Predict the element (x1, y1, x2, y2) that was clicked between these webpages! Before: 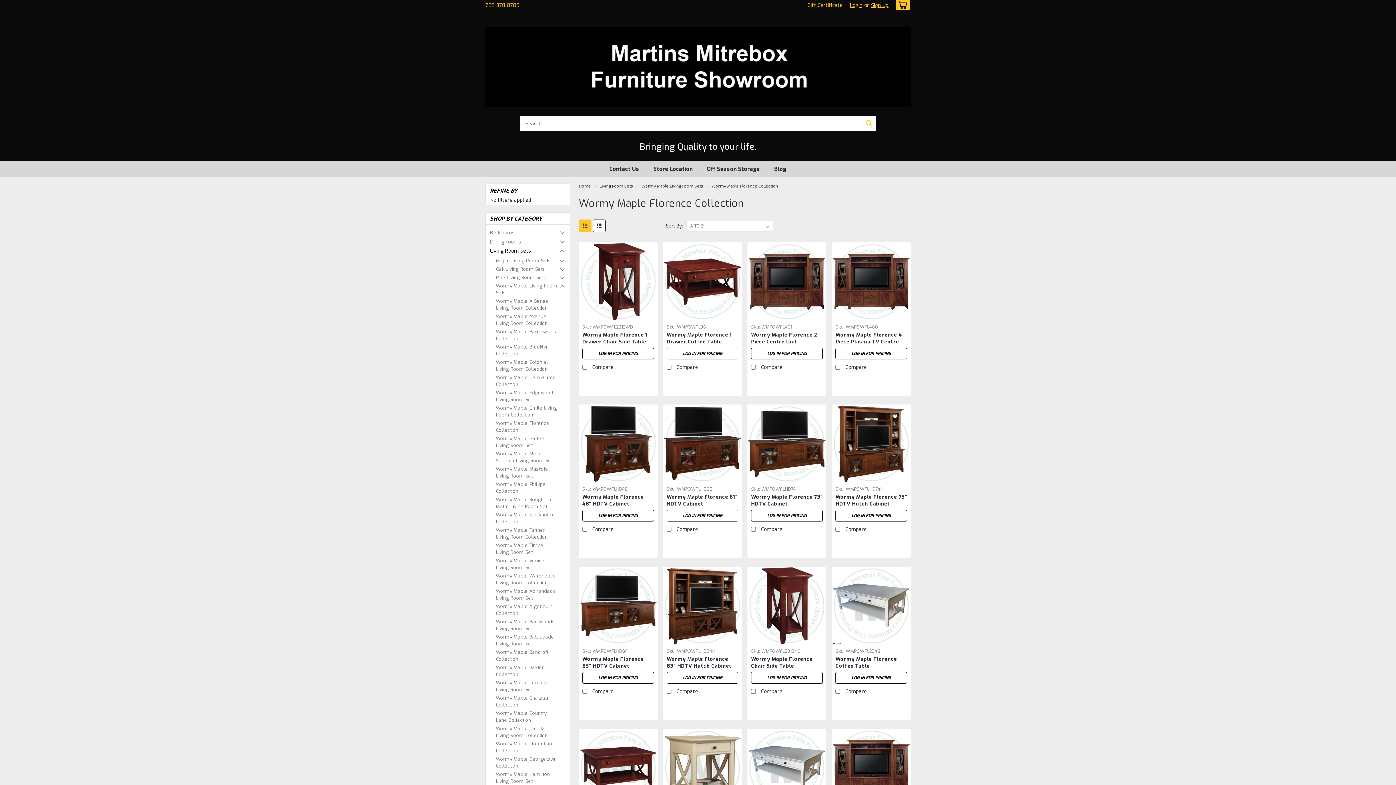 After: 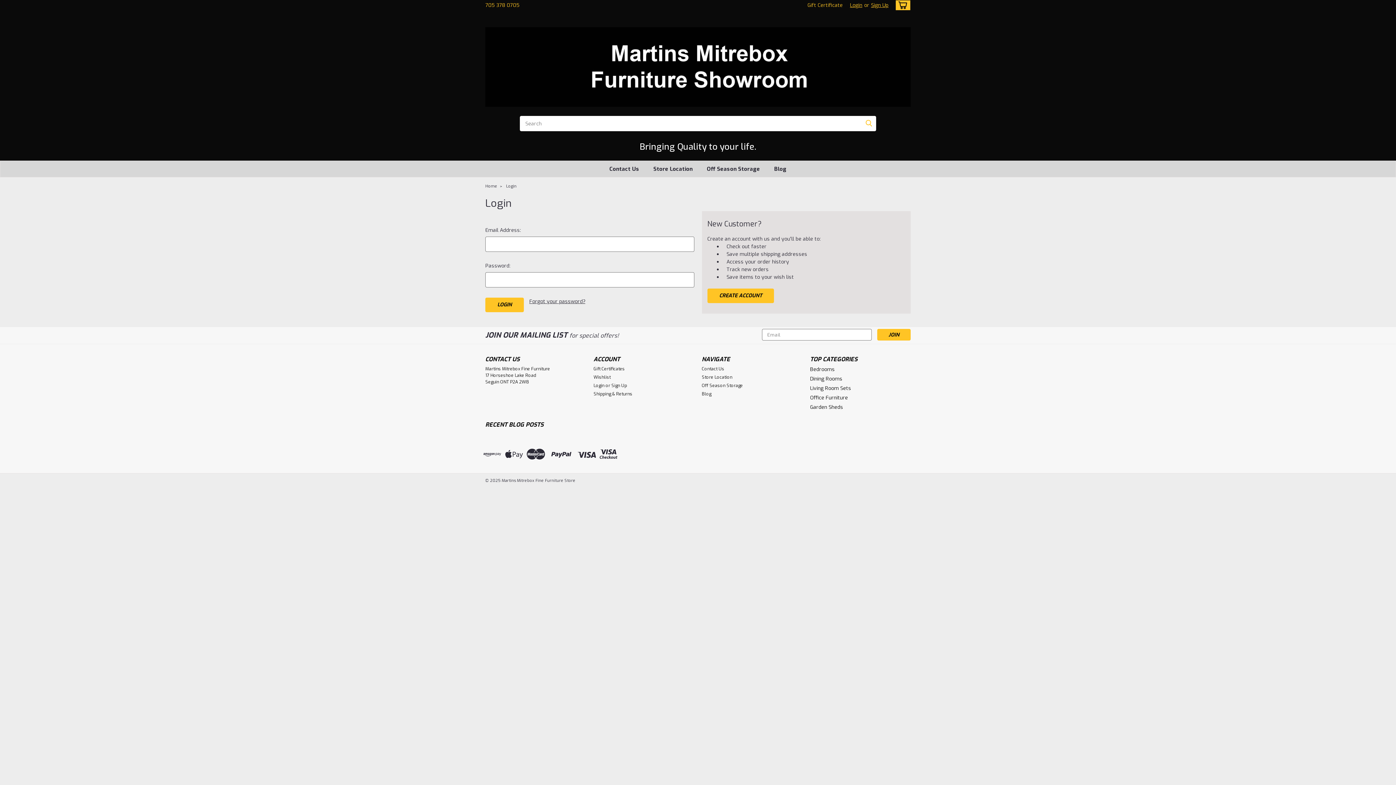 Action: bbox: (666, 510, 738, 521) label: LOG IN FOR PRICING